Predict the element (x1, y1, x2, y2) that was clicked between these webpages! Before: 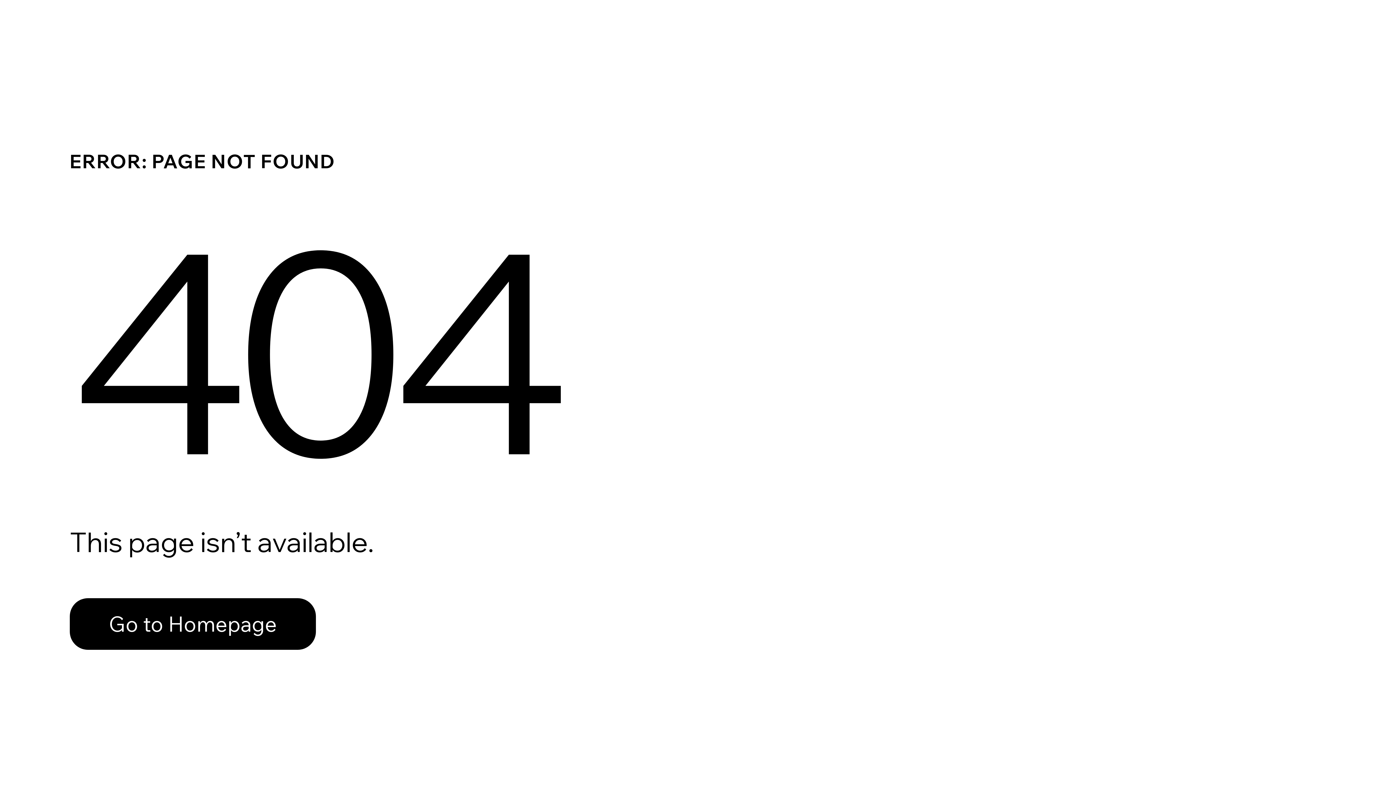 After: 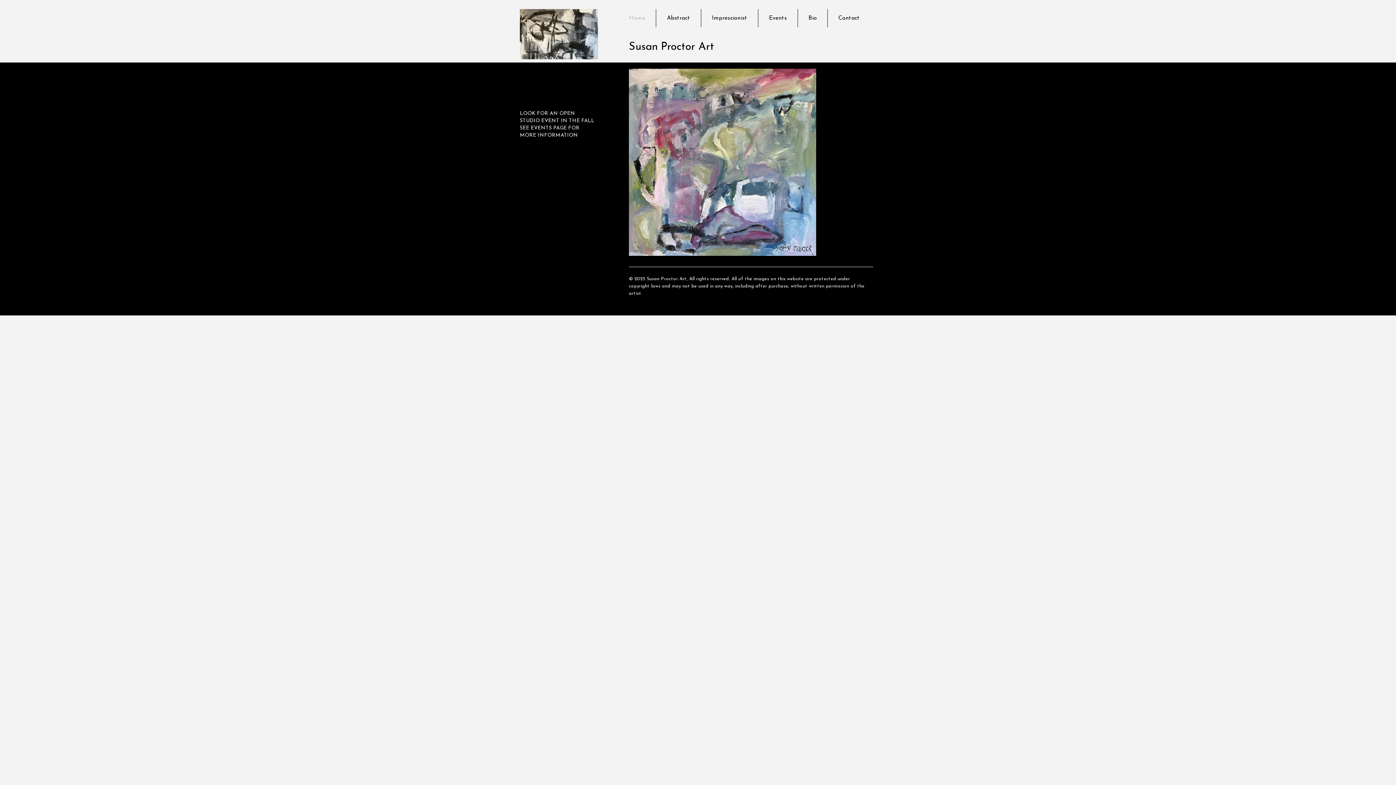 Action: label: Go to Homepage bbox: (69, 598, 316, 650)